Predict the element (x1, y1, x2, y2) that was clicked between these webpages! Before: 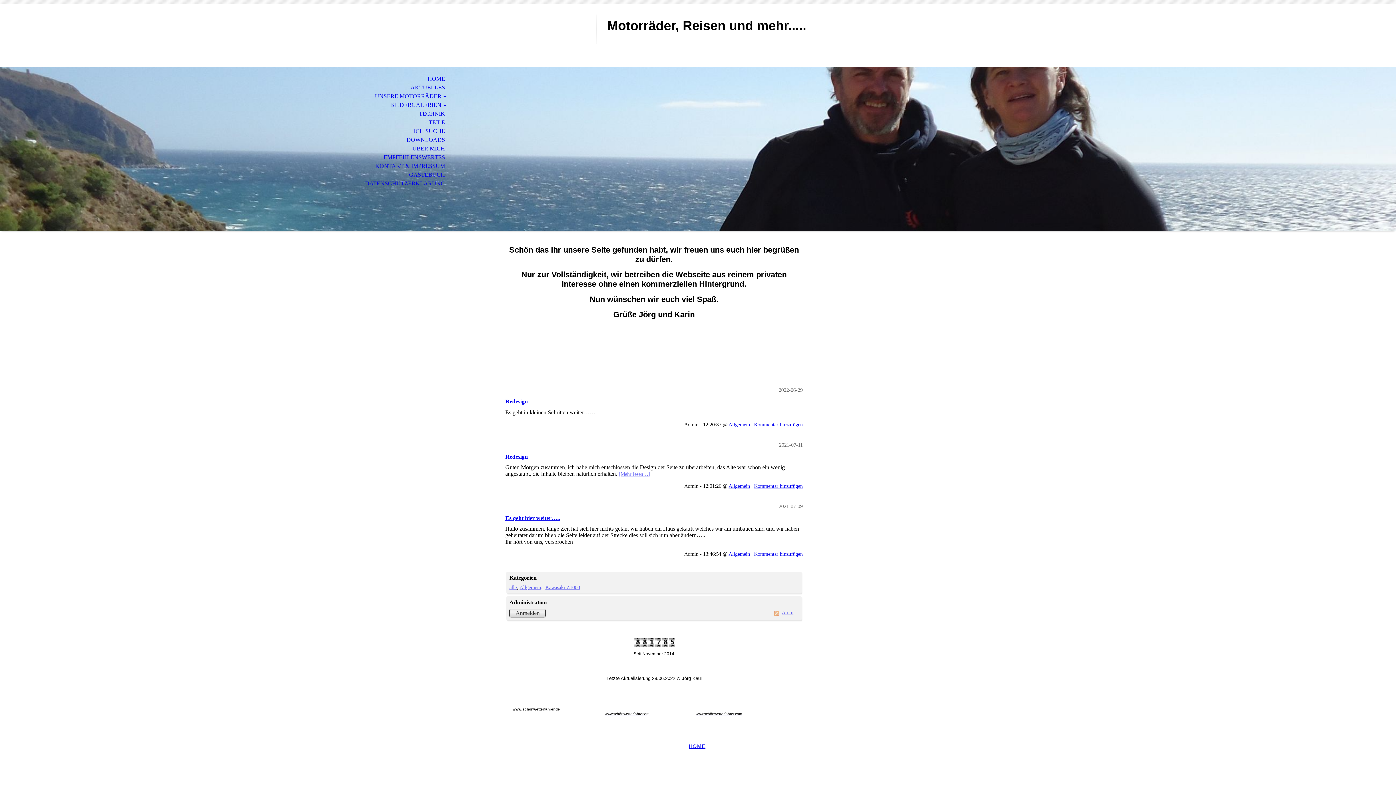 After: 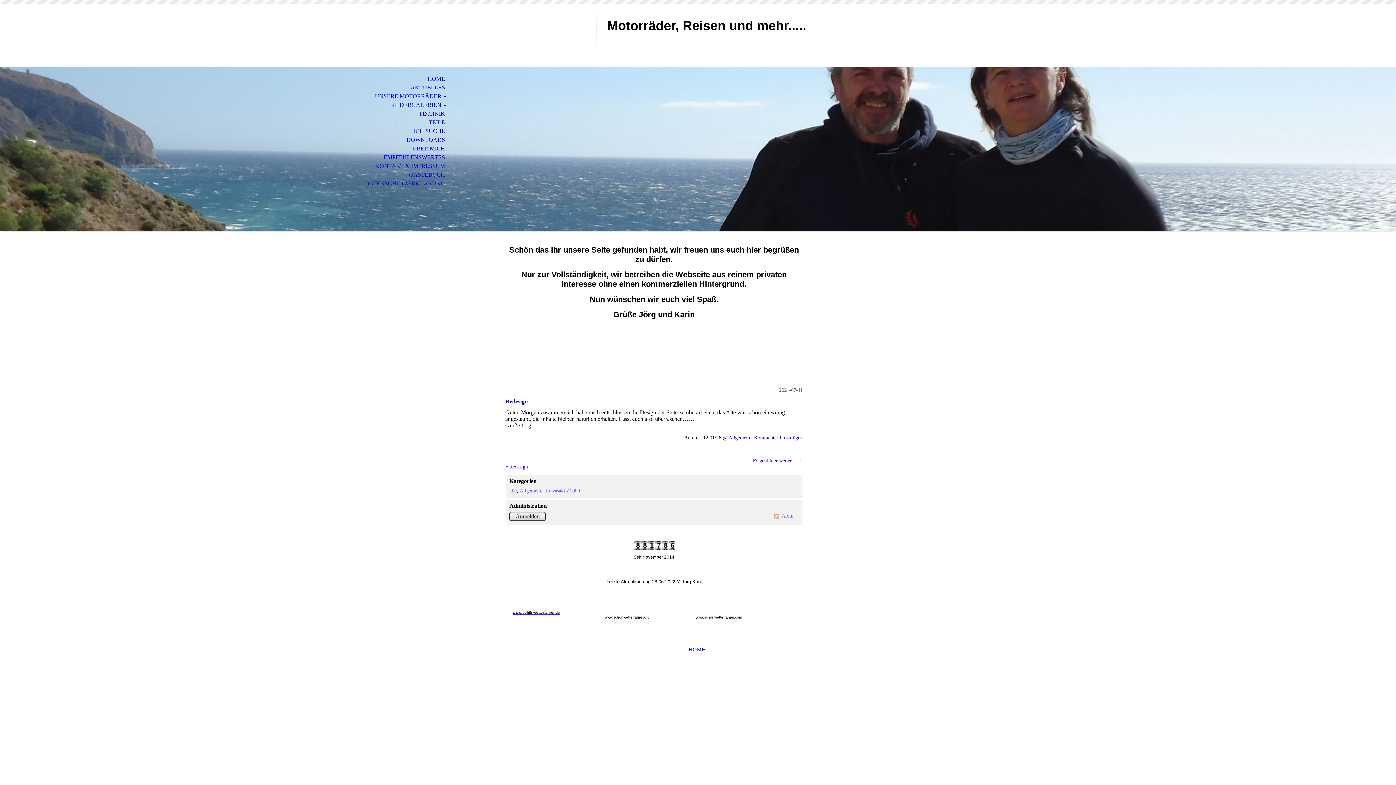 Action: bbox: (618, 471, 650, 477) label: [Mehr lesen…]